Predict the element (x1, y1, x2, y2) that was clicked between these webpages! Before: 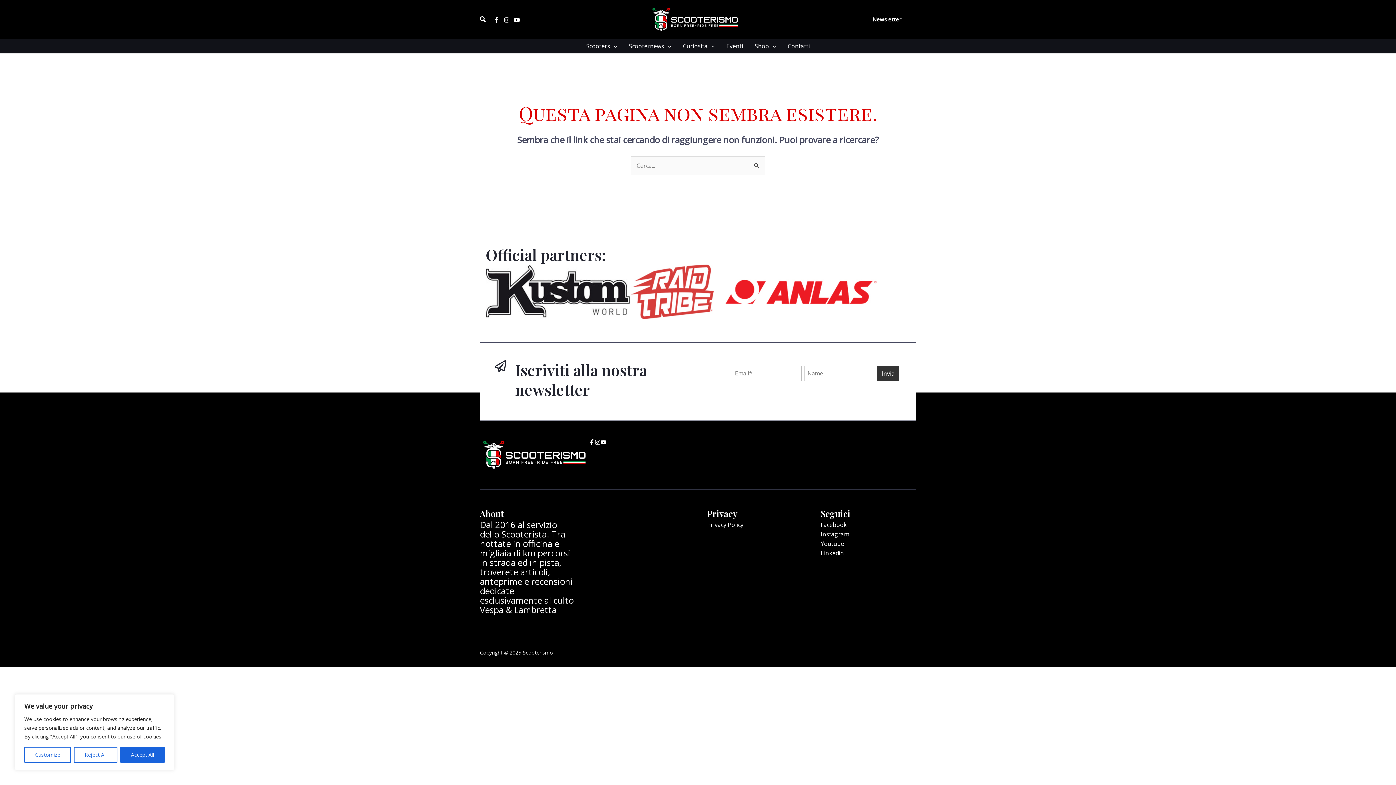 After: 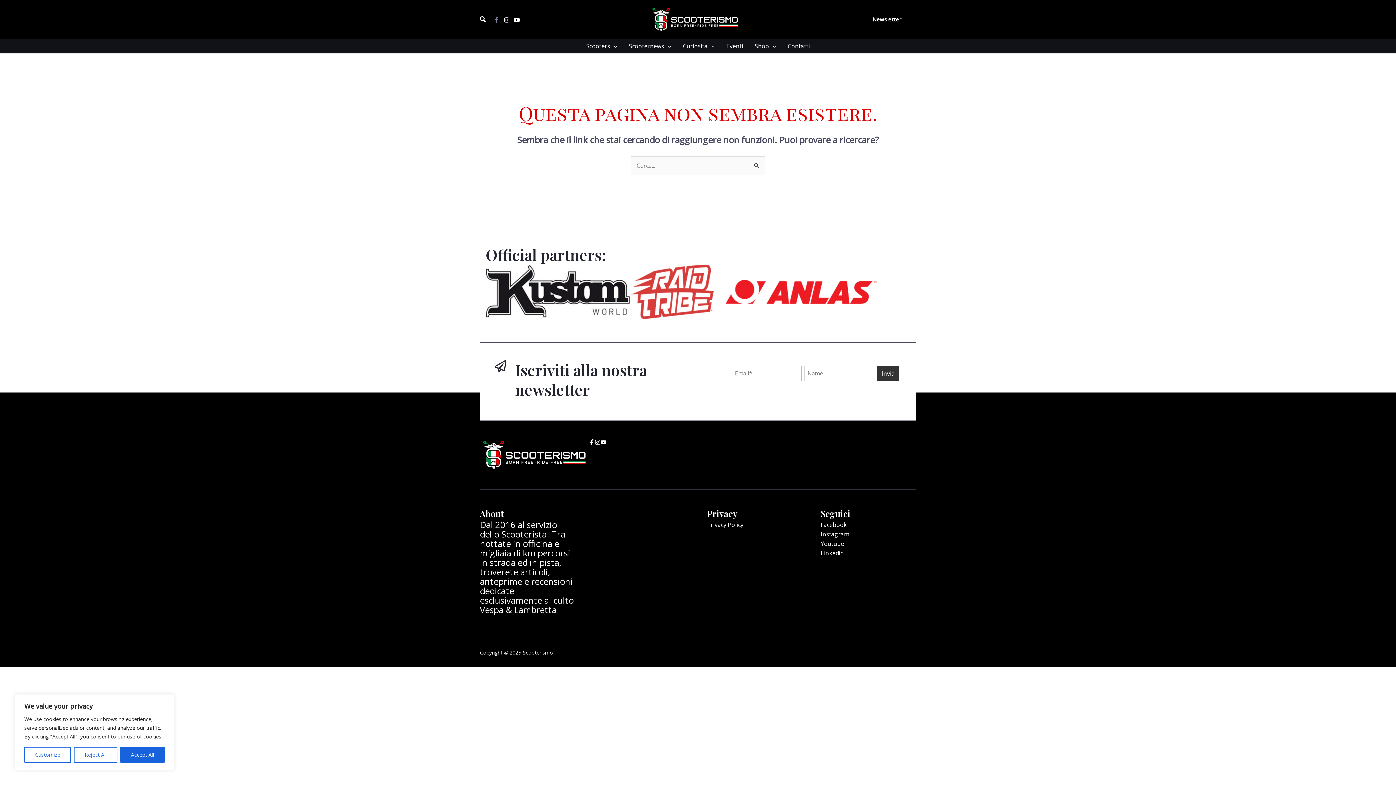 Action: bbox: (493, 17, 499, 23) label: Facebook